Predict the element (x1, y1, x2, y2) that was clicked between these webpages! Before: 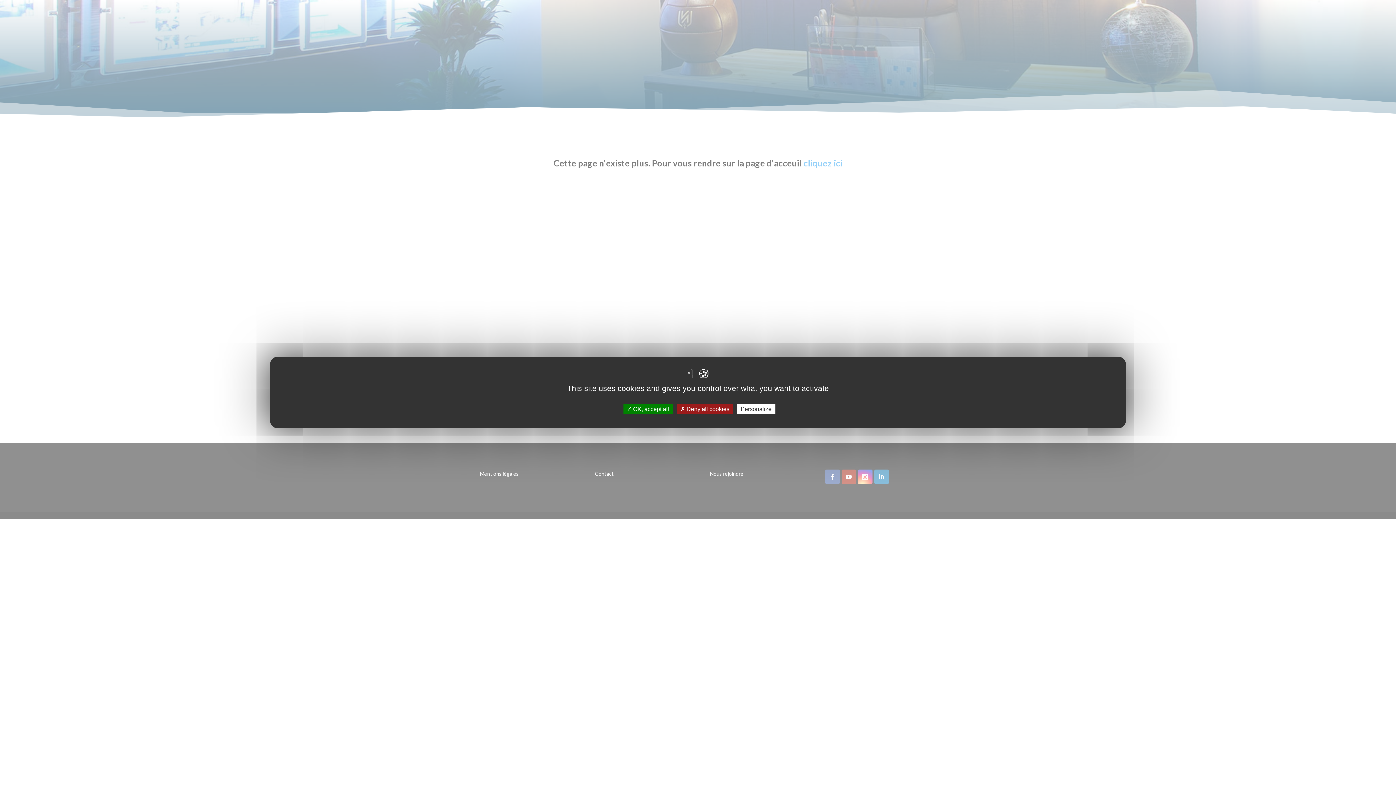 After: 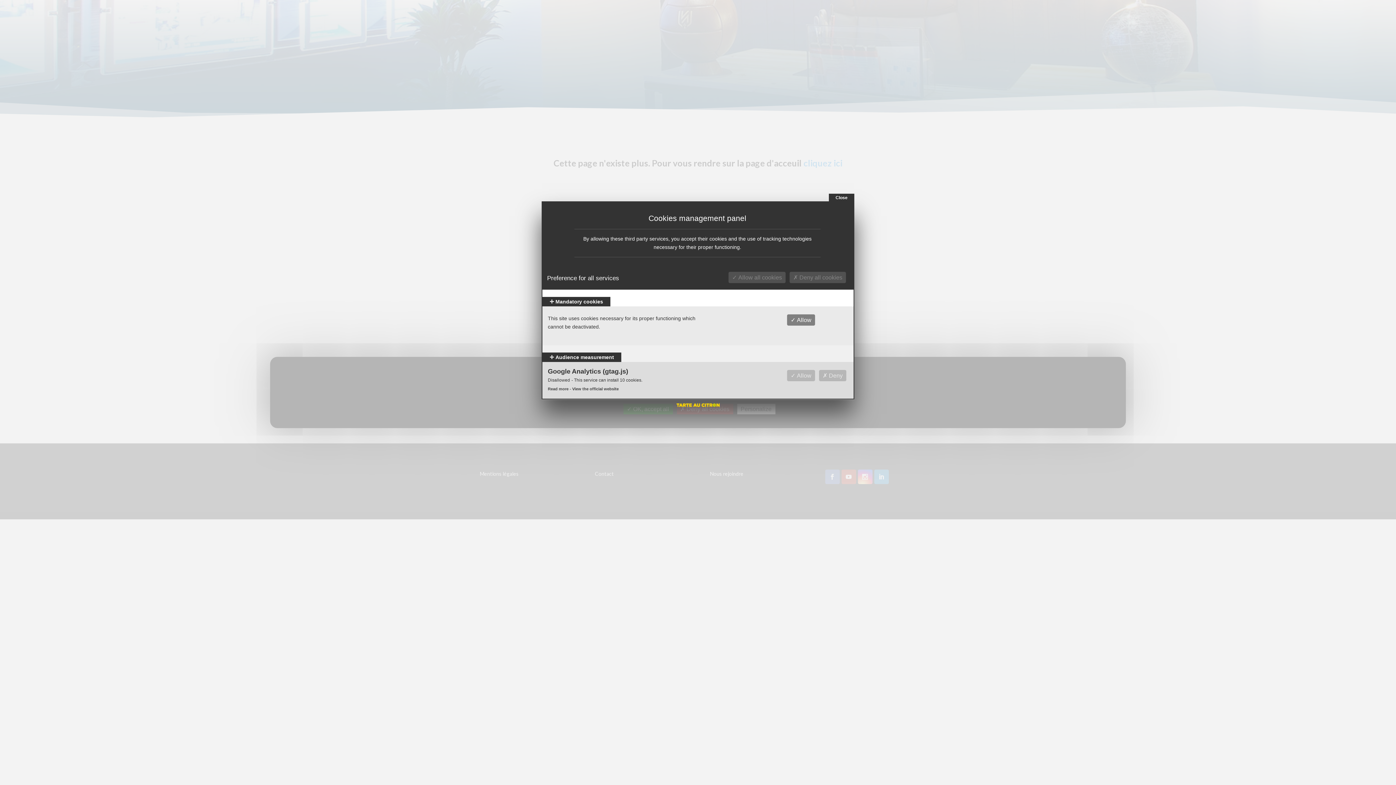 Action: bbox: (737, 404, 775, 414) label: Personalize (modal window)